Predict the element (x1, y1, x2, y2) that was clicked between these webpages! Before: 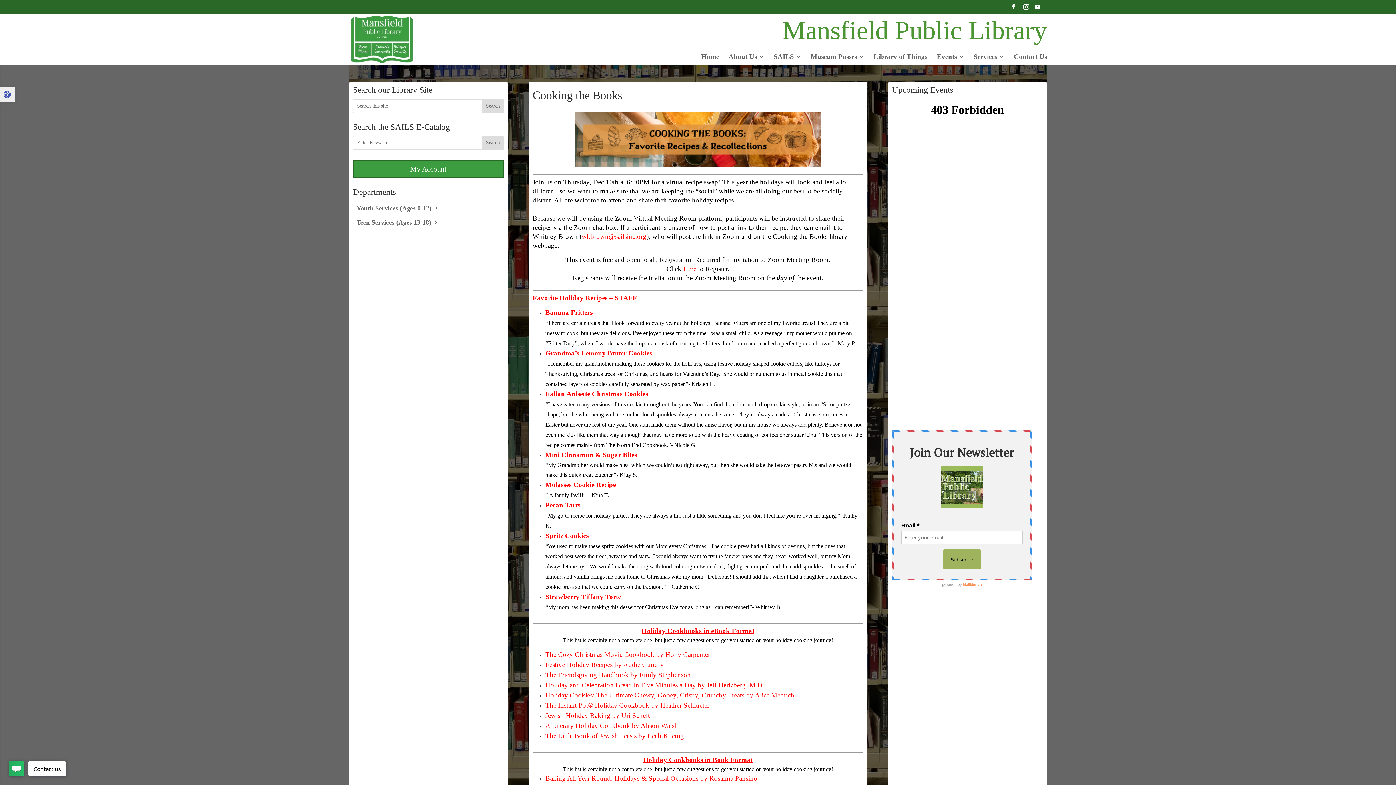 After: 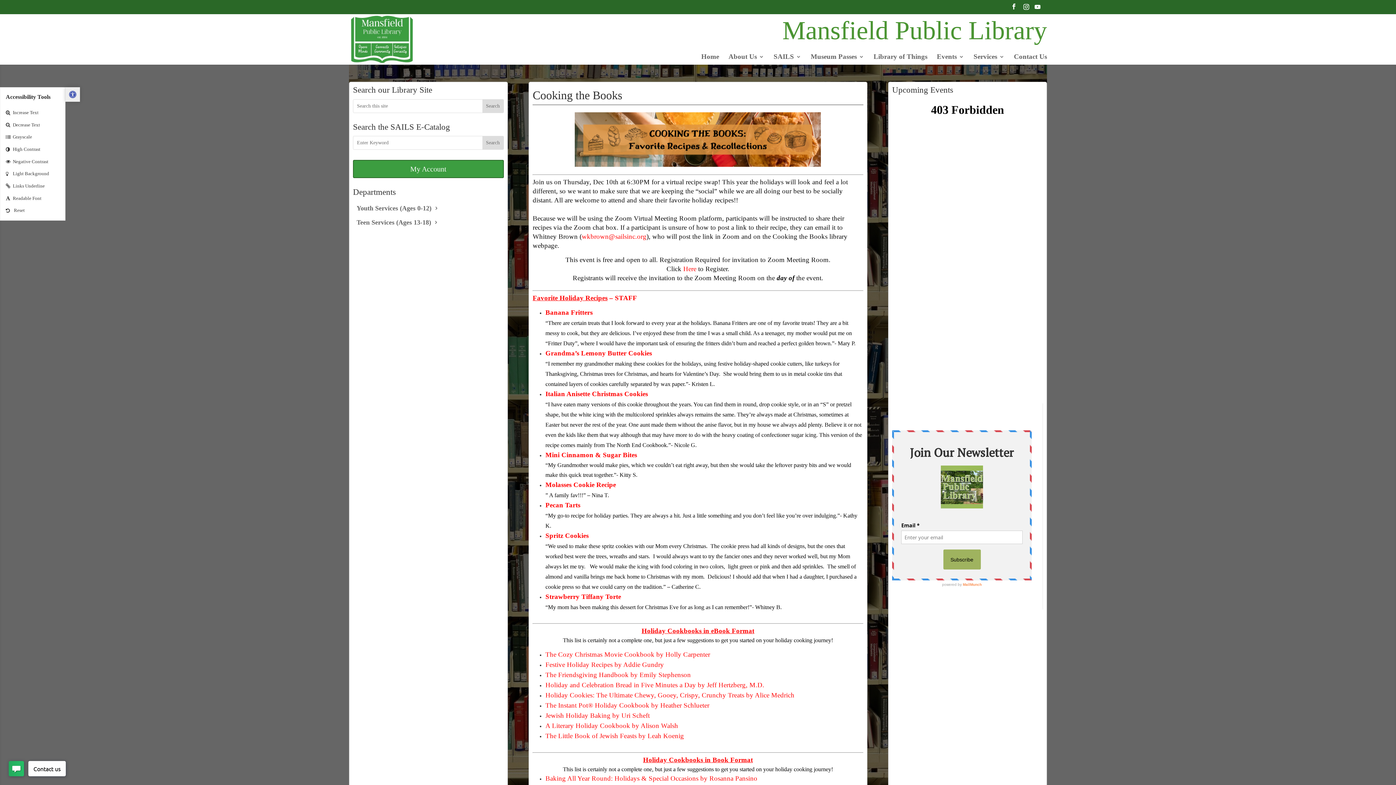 Action: label: Open toolbar bbox: (0, 87, 14, 101)